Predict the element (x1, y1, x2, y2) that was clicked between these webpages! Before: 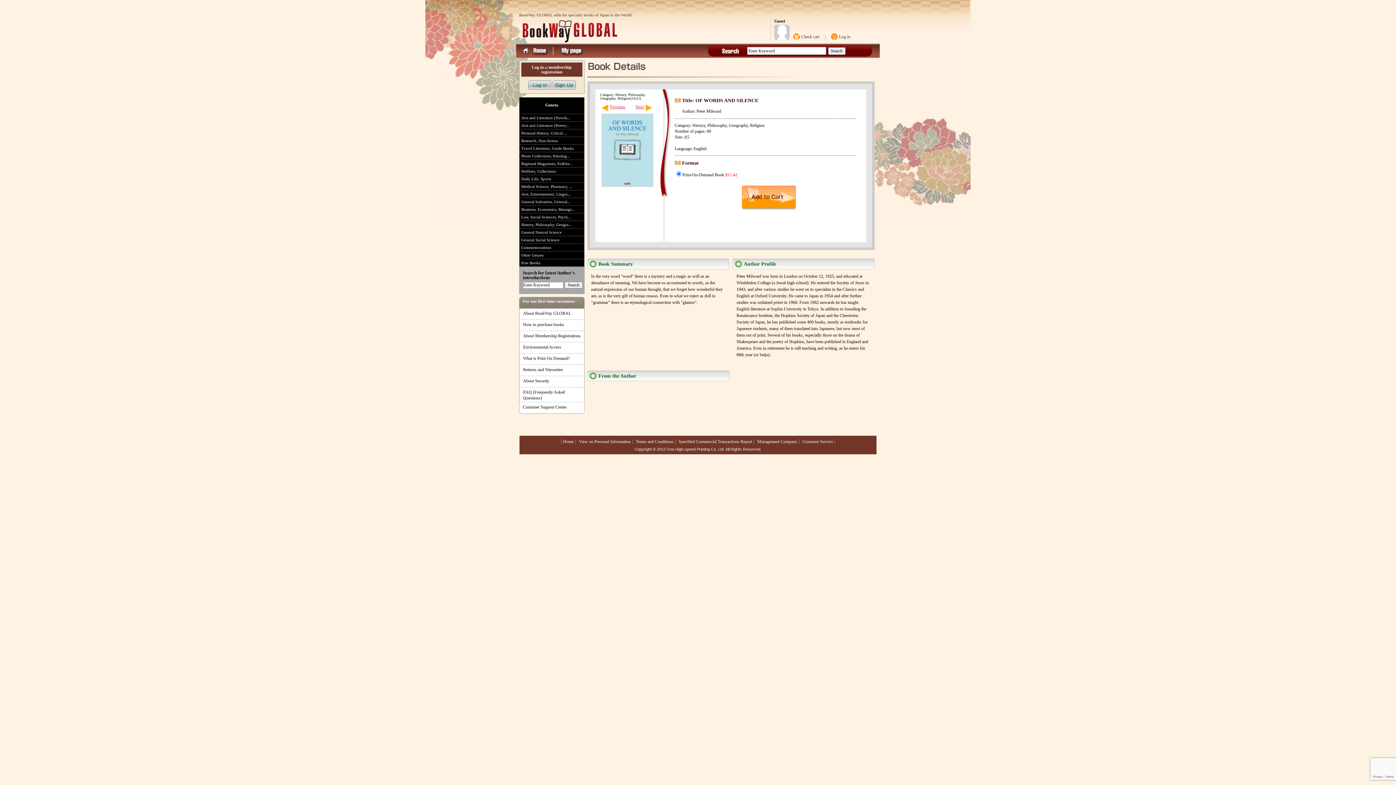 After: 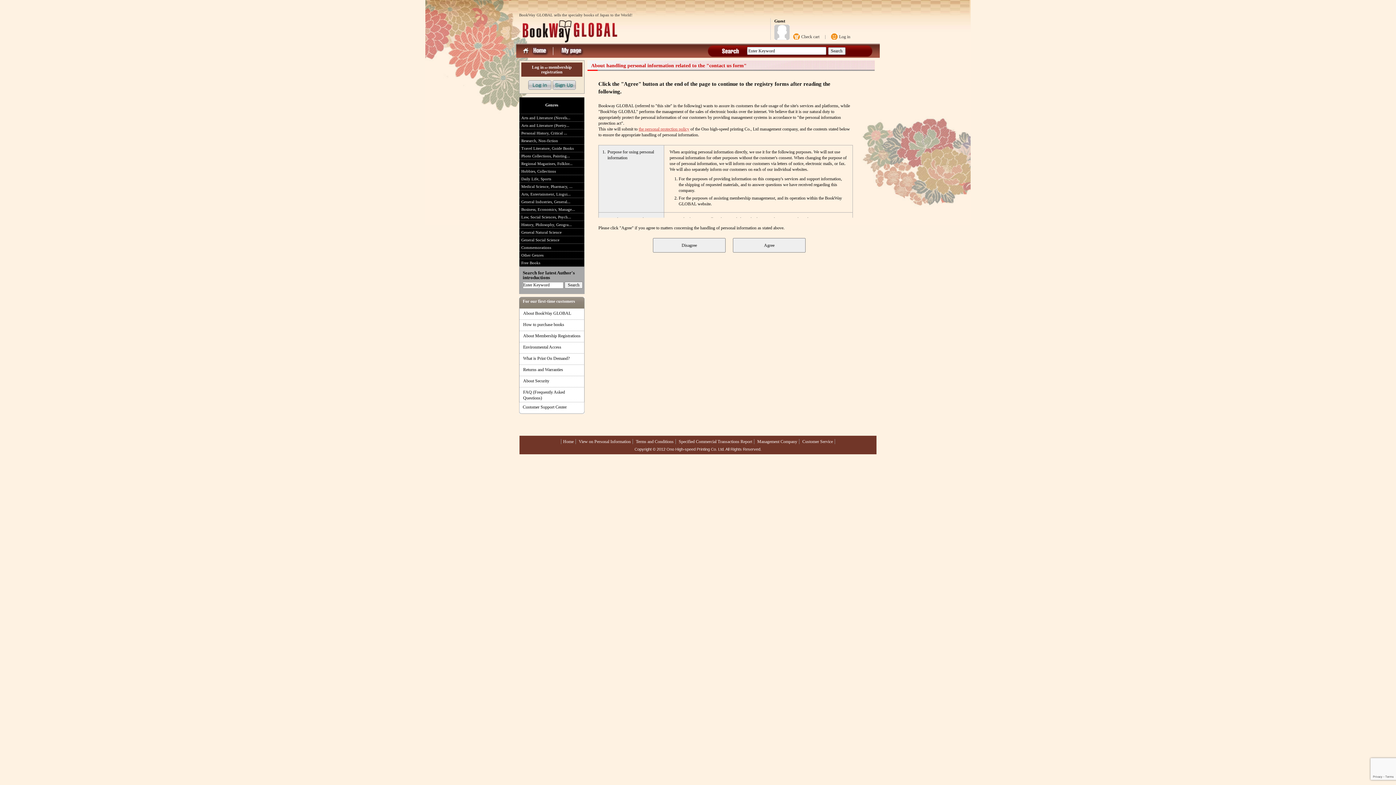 Action: label: Customer Service bbox: (802, 439, 833, 444)